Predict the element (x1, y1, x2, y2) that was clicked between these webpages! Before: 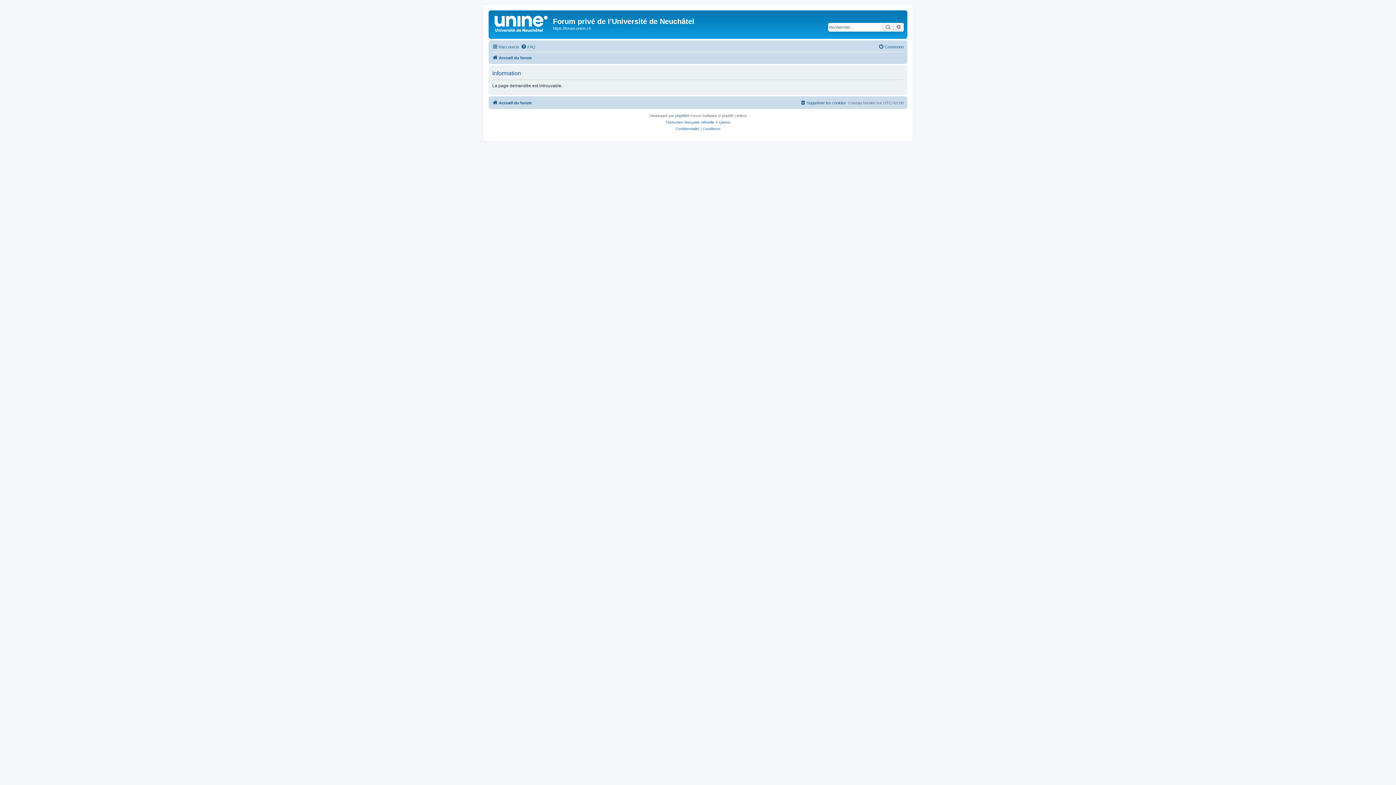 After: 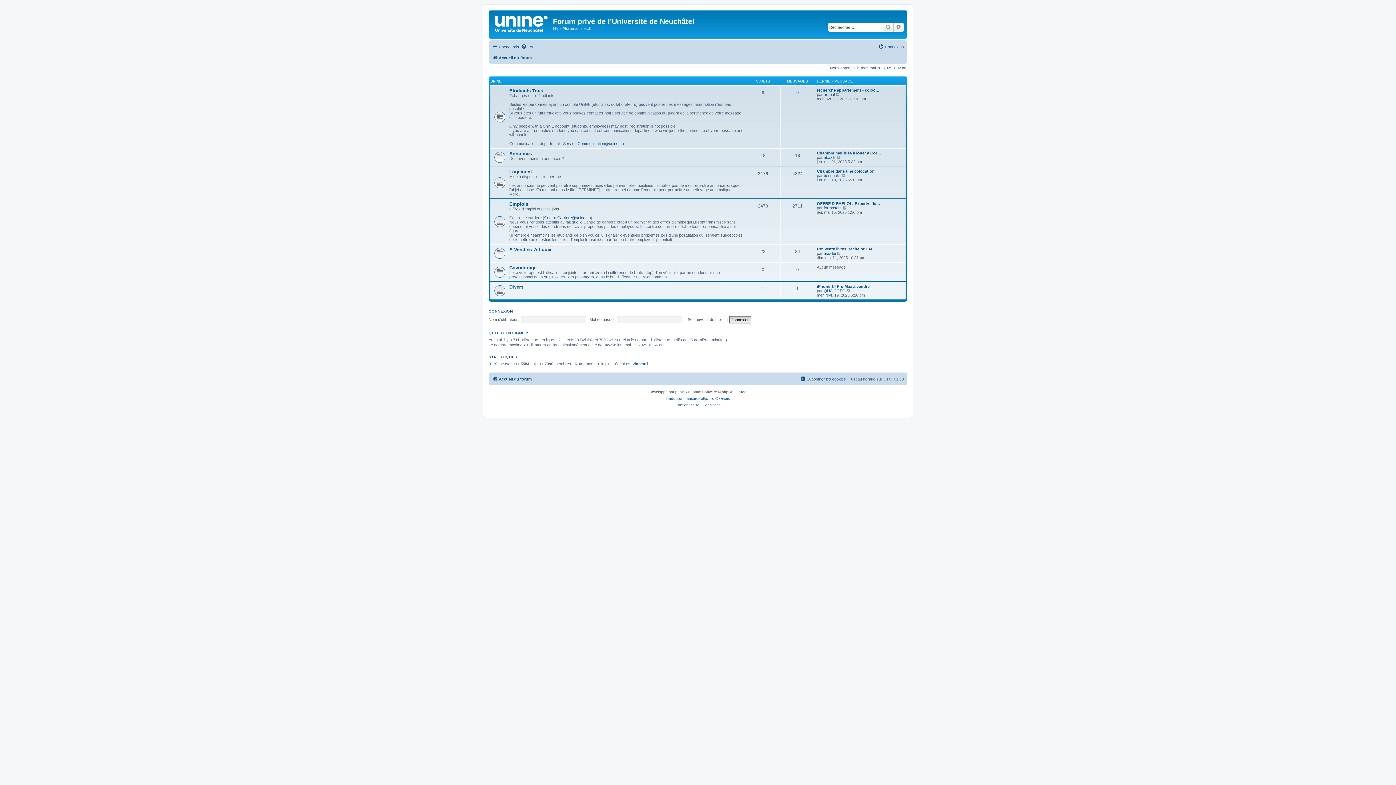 Action: label: Accueil du forum bbox: (492, 53, 532, 62)